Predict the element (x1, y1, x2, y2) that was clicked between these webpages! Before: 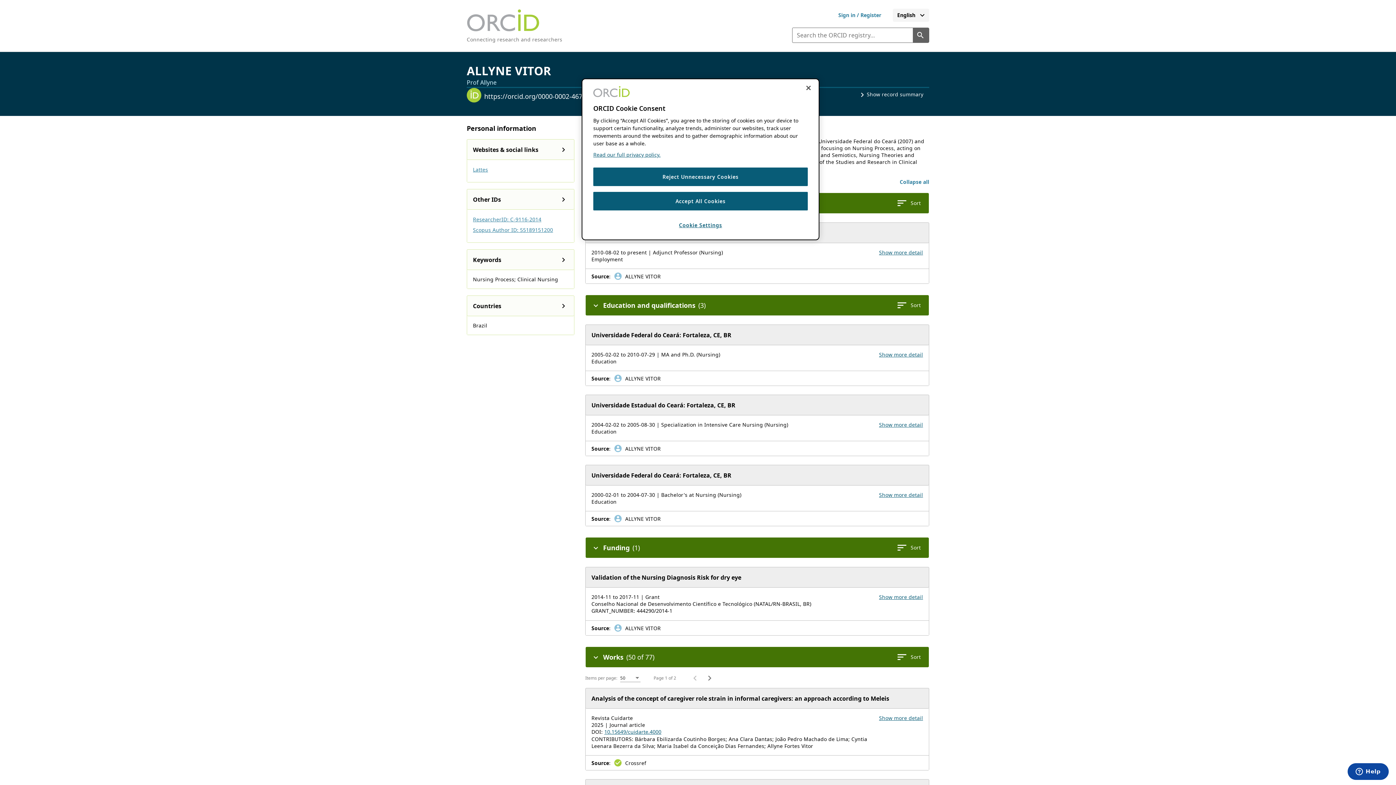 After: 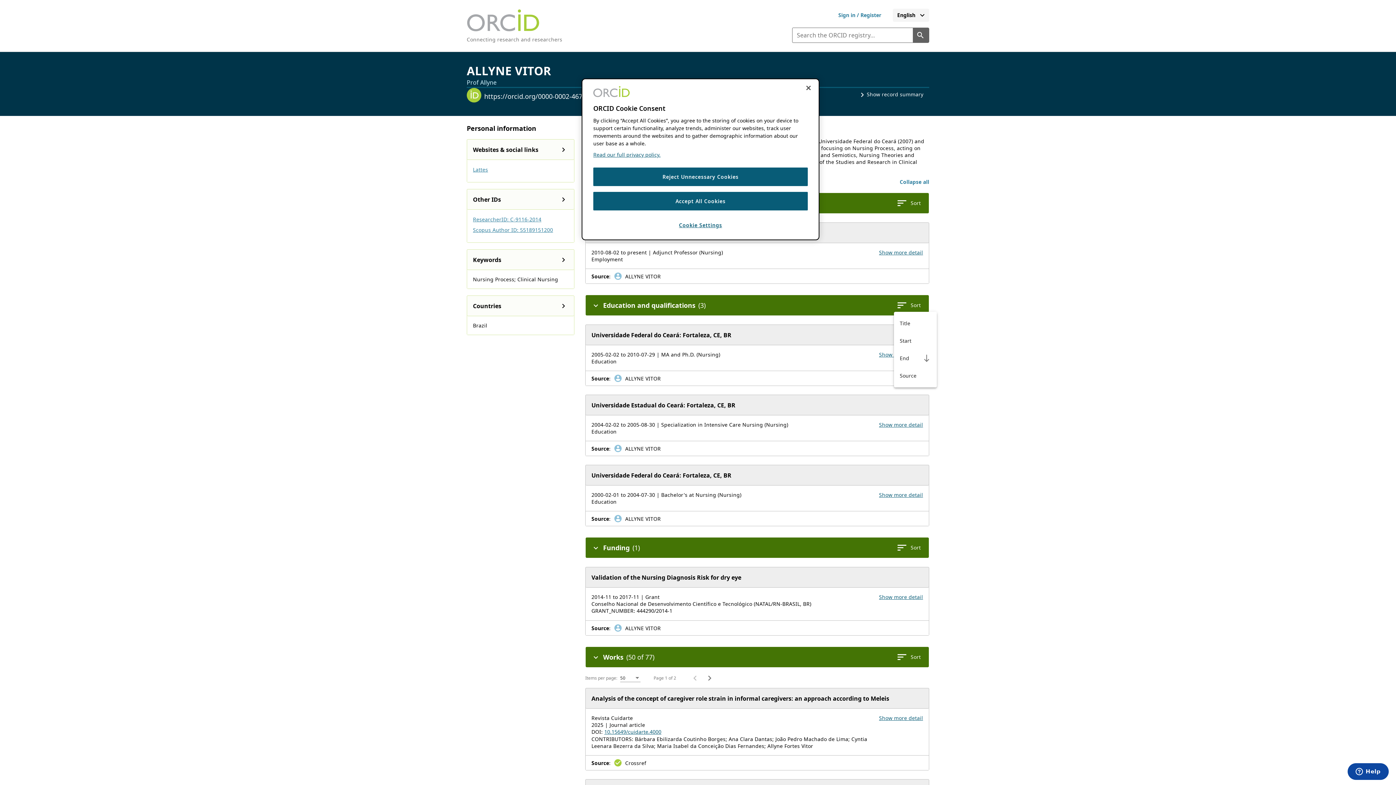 Action: bbox: (894, 298, 923, 312) label: Sort your education and qualifications